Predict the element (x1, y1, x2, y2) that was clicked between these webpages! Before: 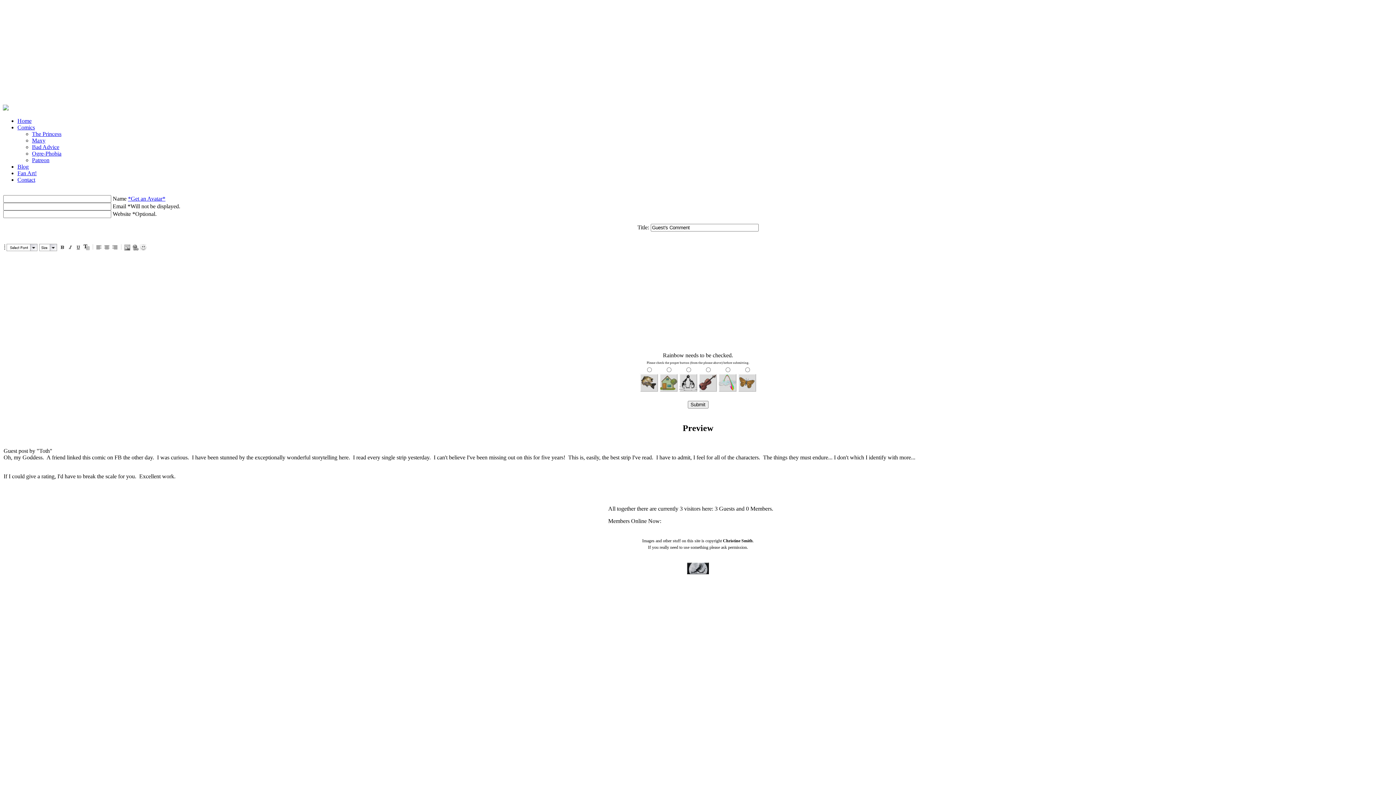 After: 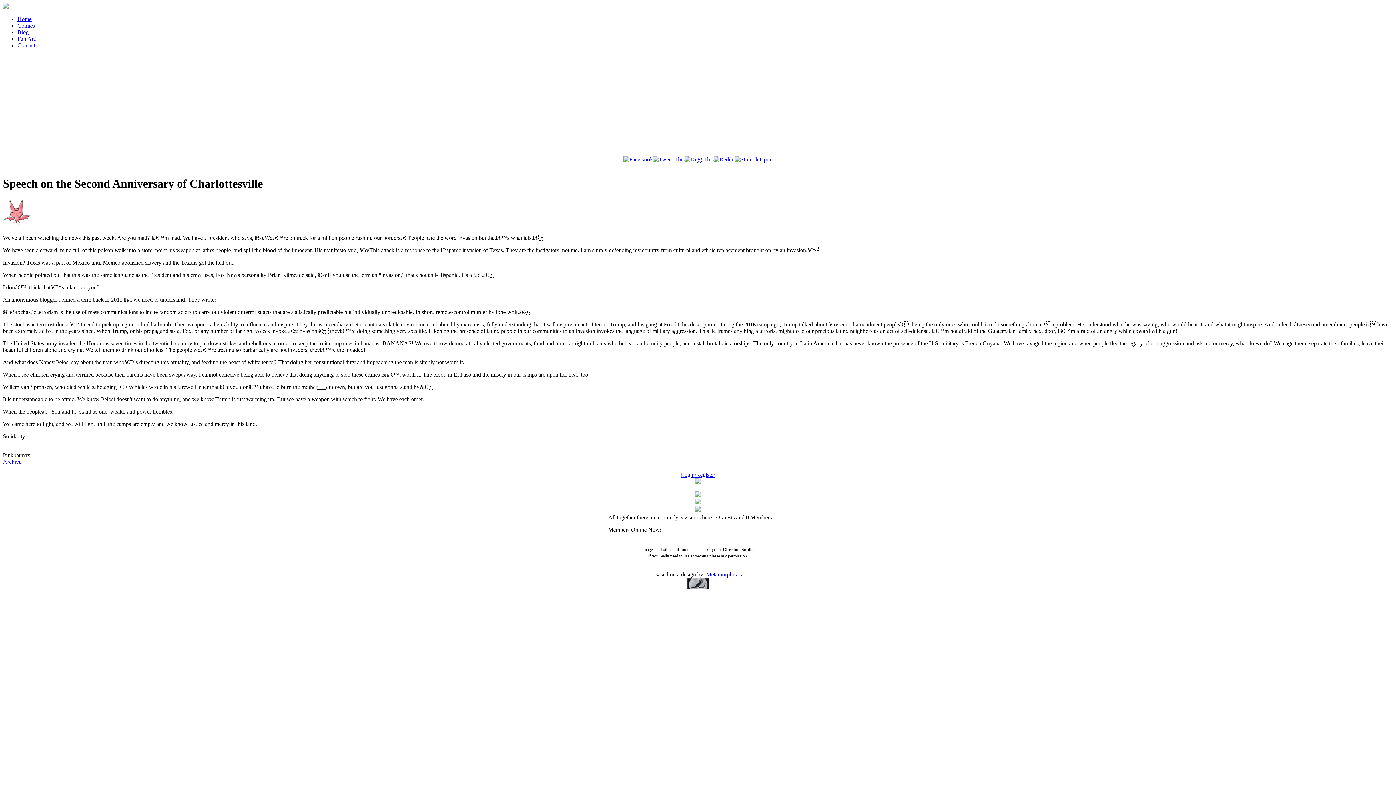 Action: bbox: (17, 163, 28, 169) label: Blog